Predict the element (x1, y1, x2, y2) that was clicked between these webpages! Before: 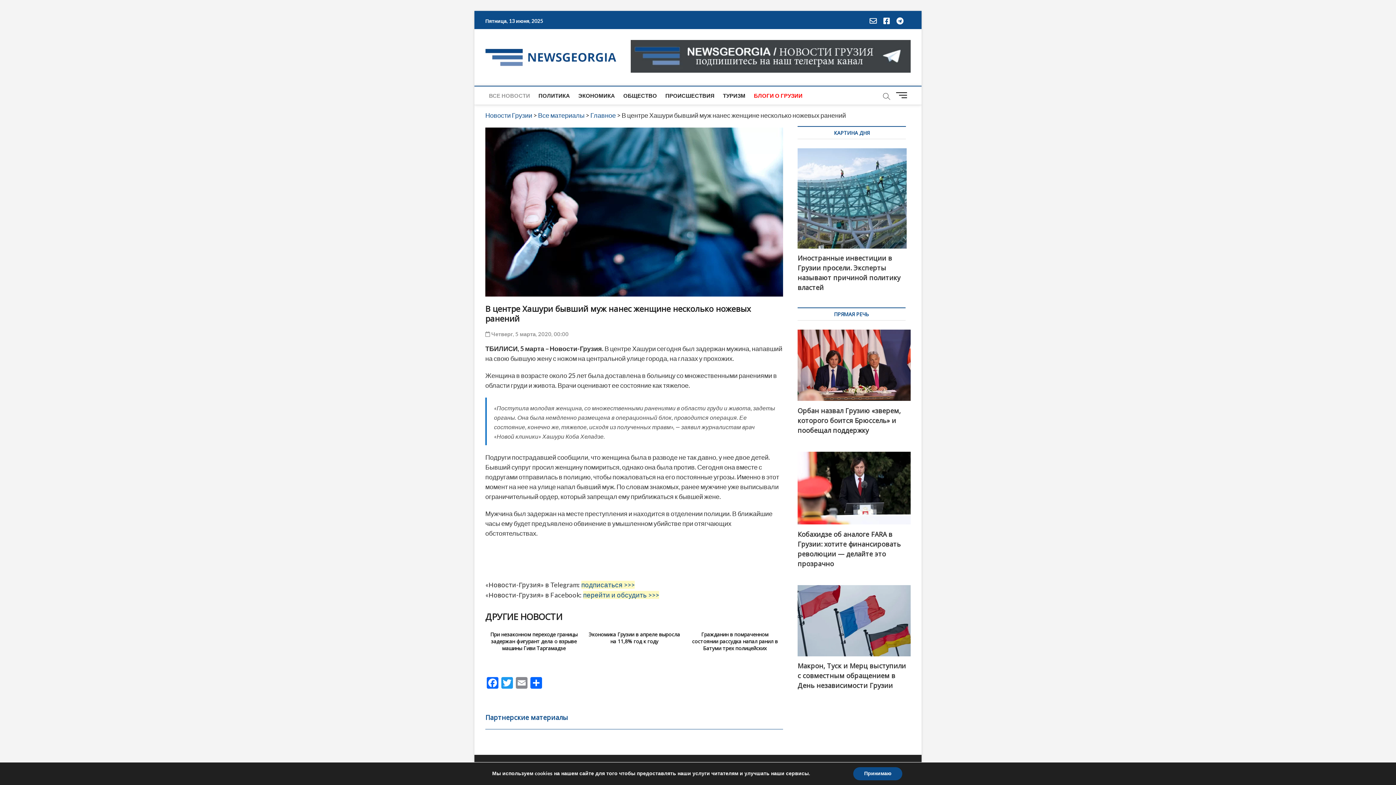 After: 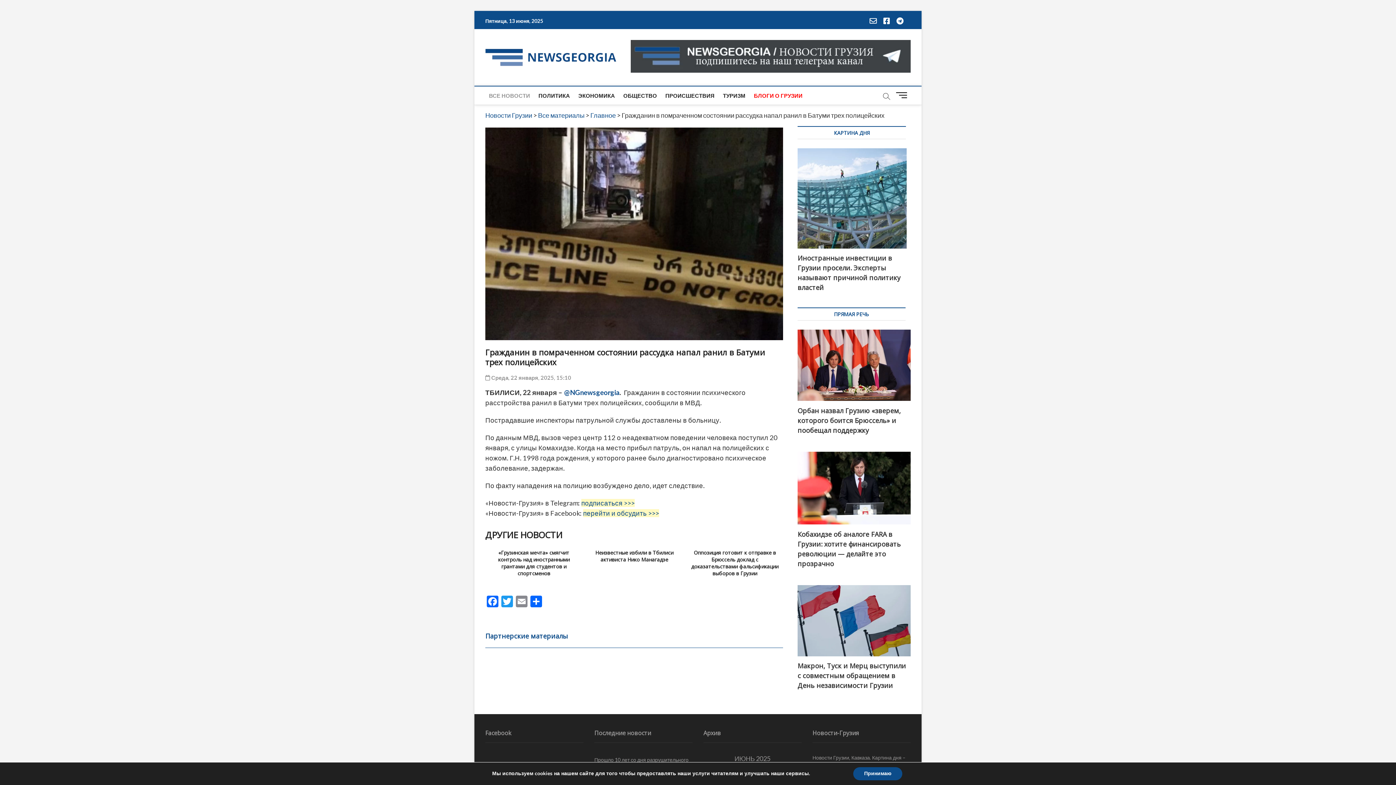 Action: bbox: (686, 627, 783, 669) label: Гражданин в помраченном состоянии рассудка напал ранил в Батуми трех полицейских